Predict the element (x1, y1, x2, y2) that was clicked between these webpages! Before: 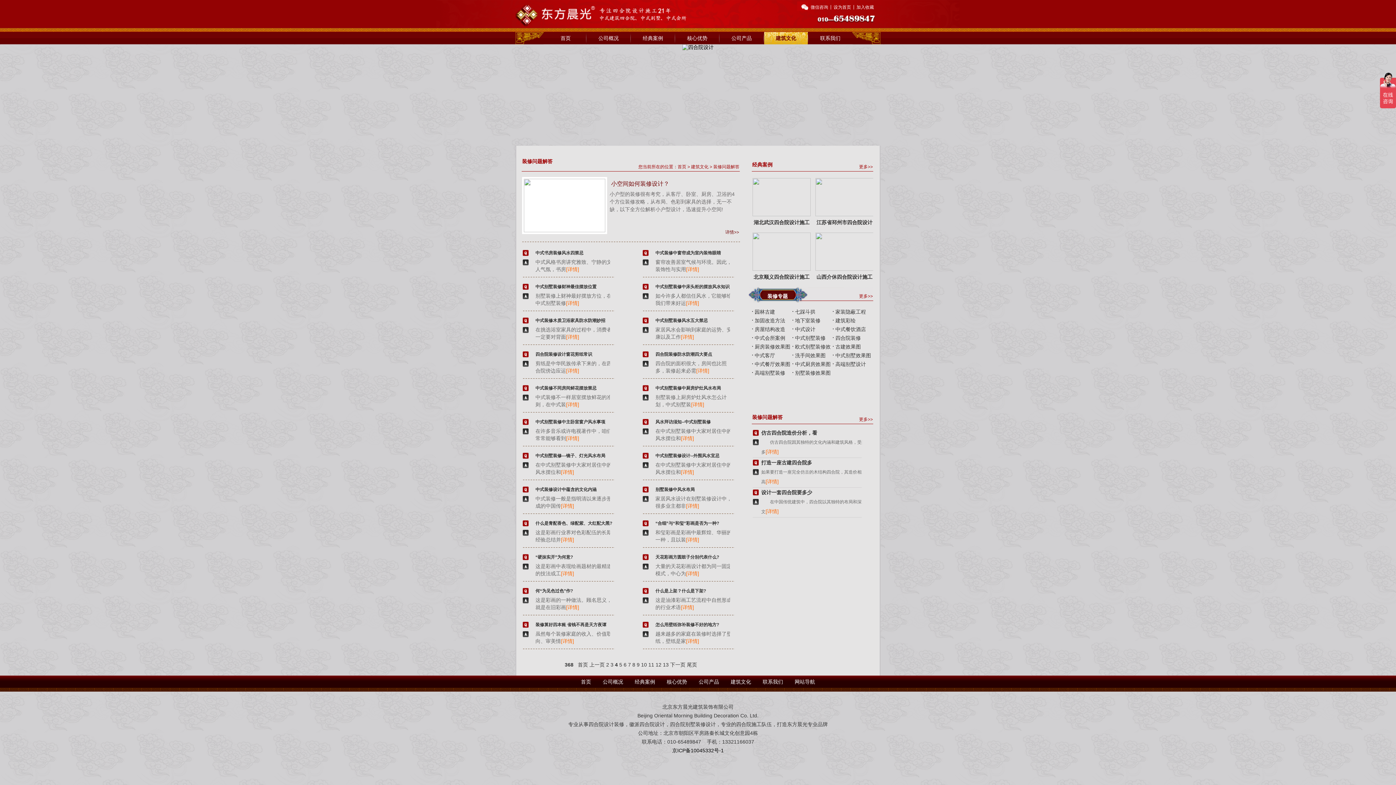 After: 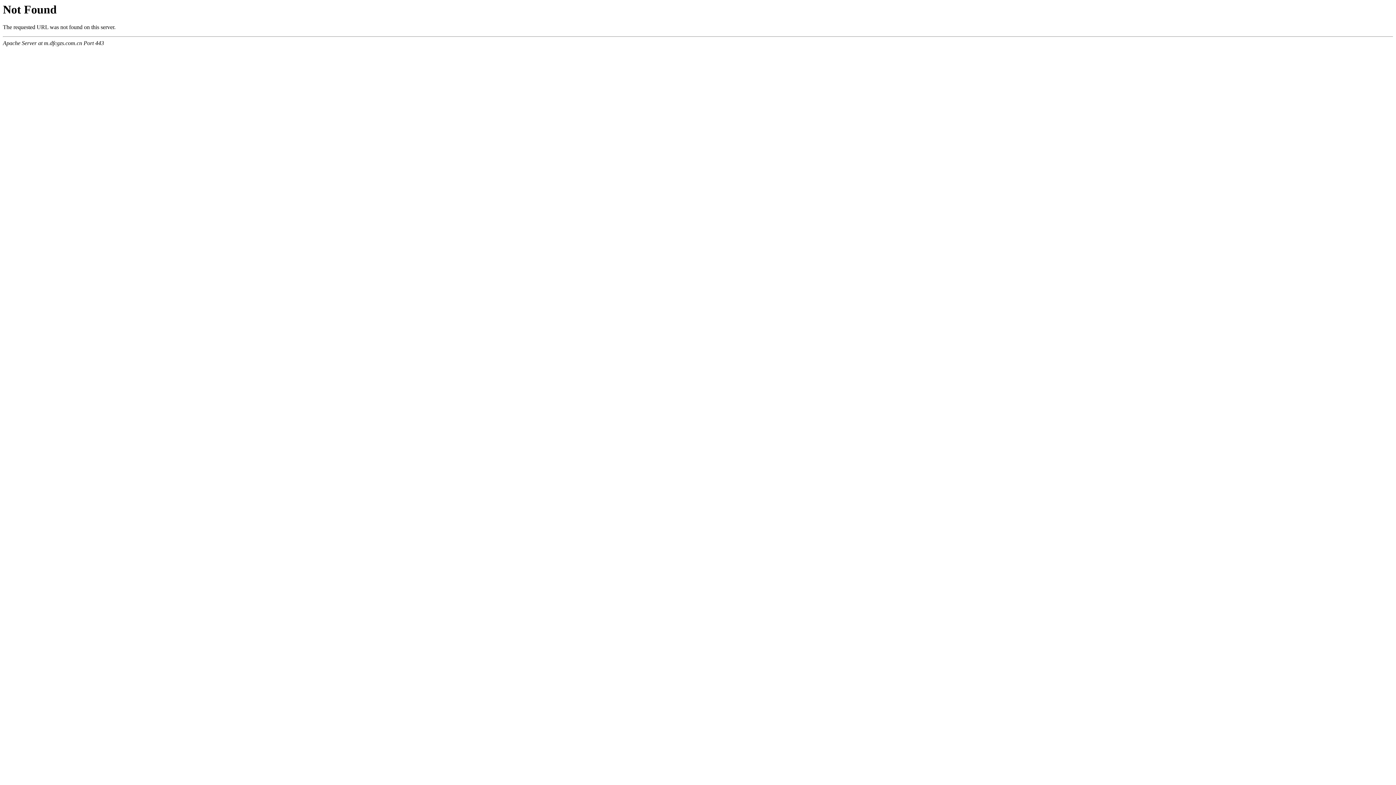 Action: bbox: (686, 266, 699, 272) label: [详情]